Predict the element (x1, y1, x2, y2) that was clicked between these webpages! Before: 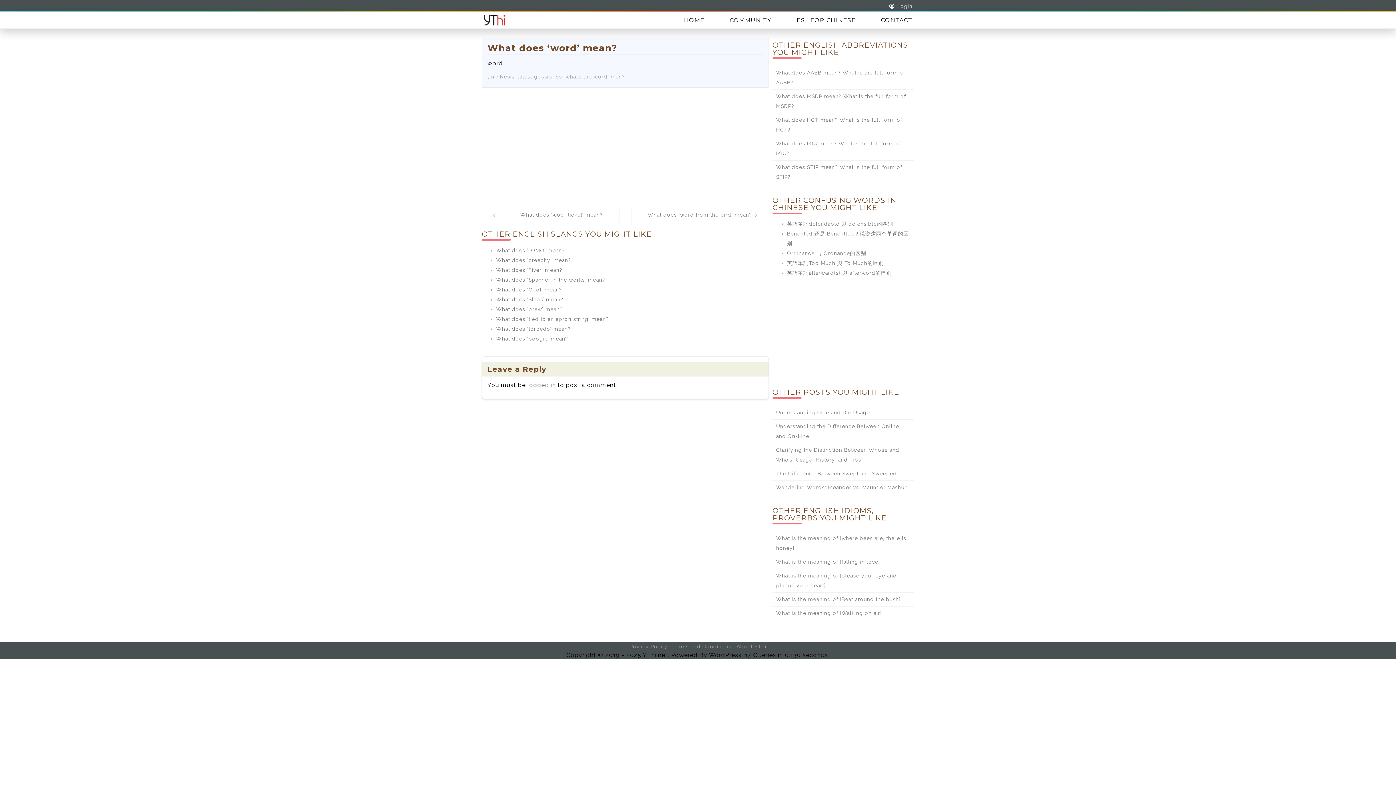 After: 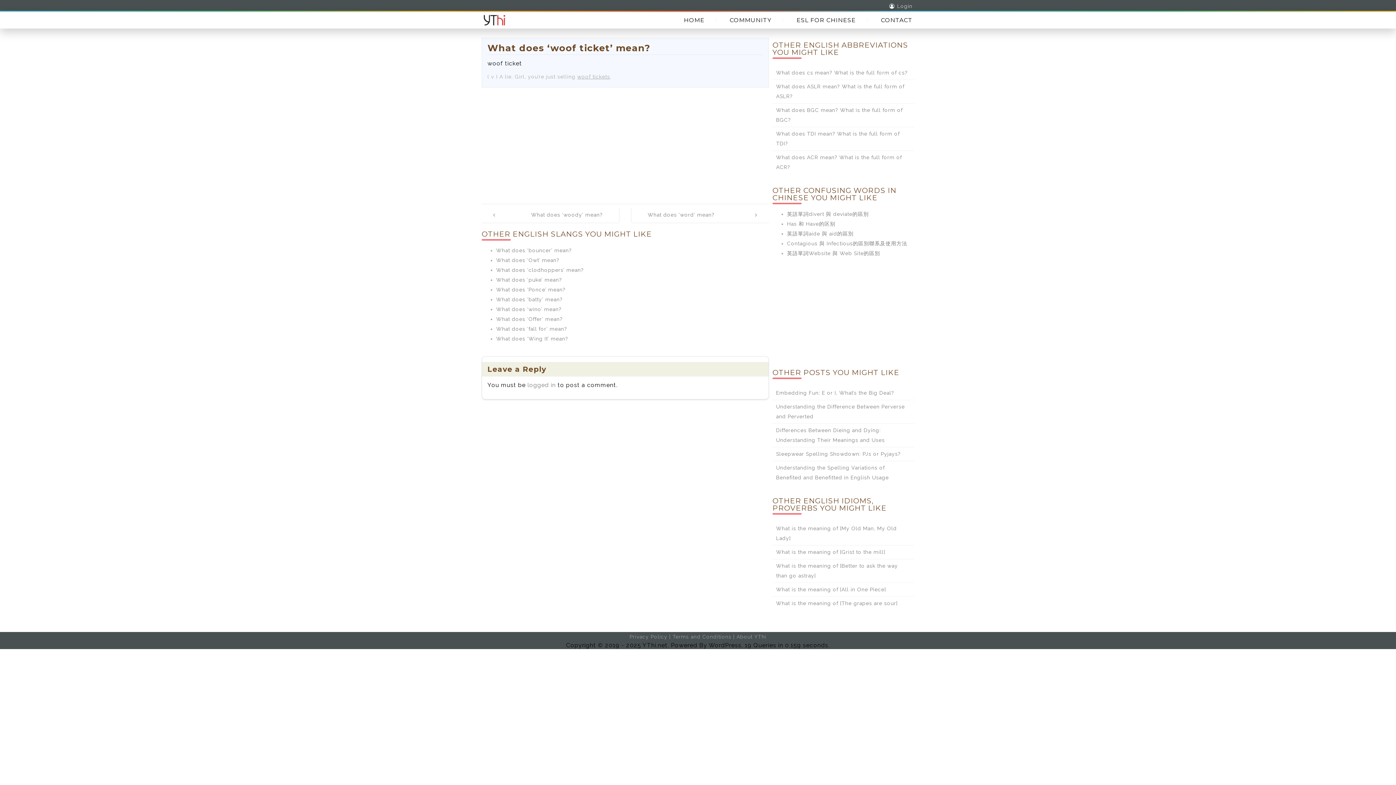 Action: bbox: (498, 209, 602, 220) label: What does ‘woof ticket’ mean?